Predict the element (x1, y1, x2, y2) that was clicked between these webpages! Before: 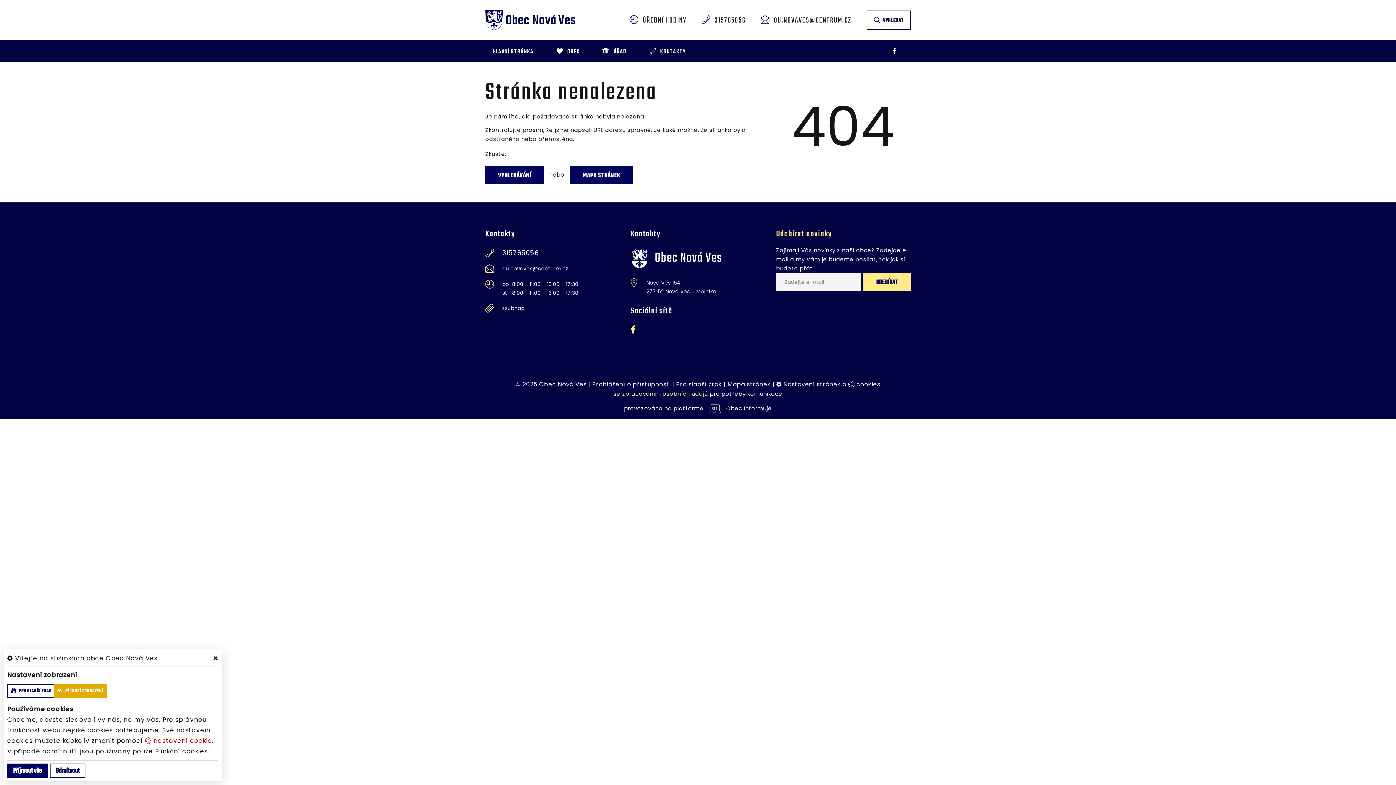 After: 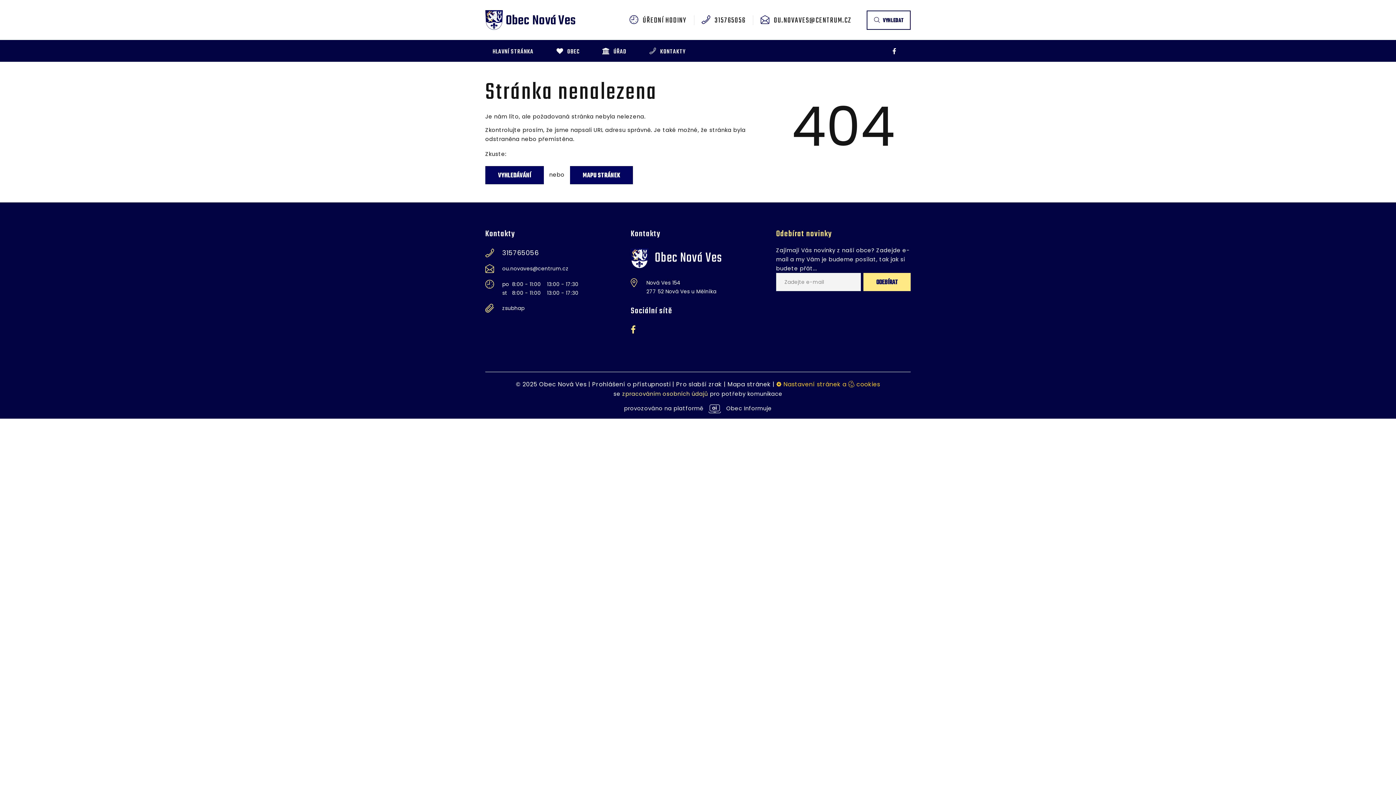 Action: bbox: (776, 380, 880, 388) label:  Nastavení stránek a  cookies